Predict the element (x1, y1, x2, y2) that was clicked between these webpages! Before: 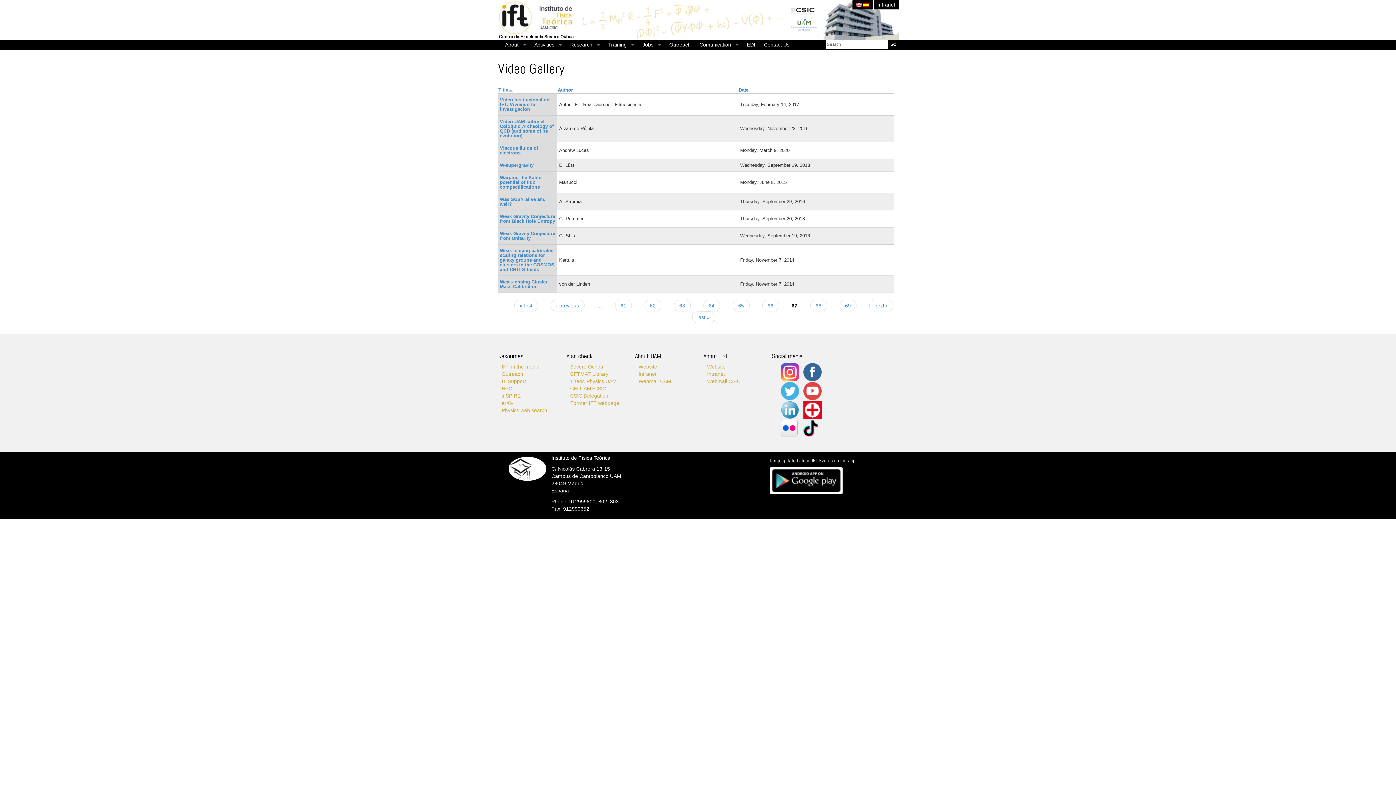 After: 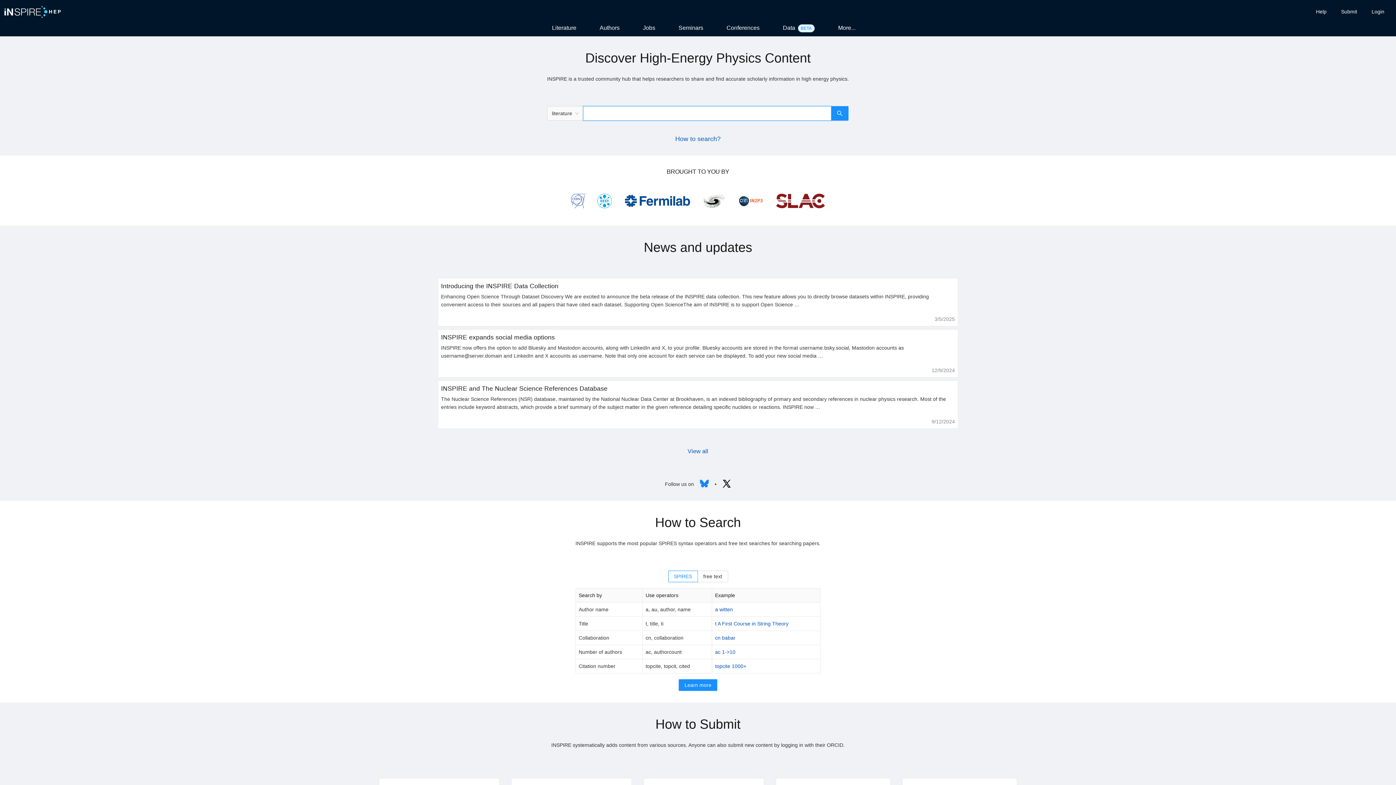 Action: bbox: (501, 392, 520, 398) label: inSPIRE